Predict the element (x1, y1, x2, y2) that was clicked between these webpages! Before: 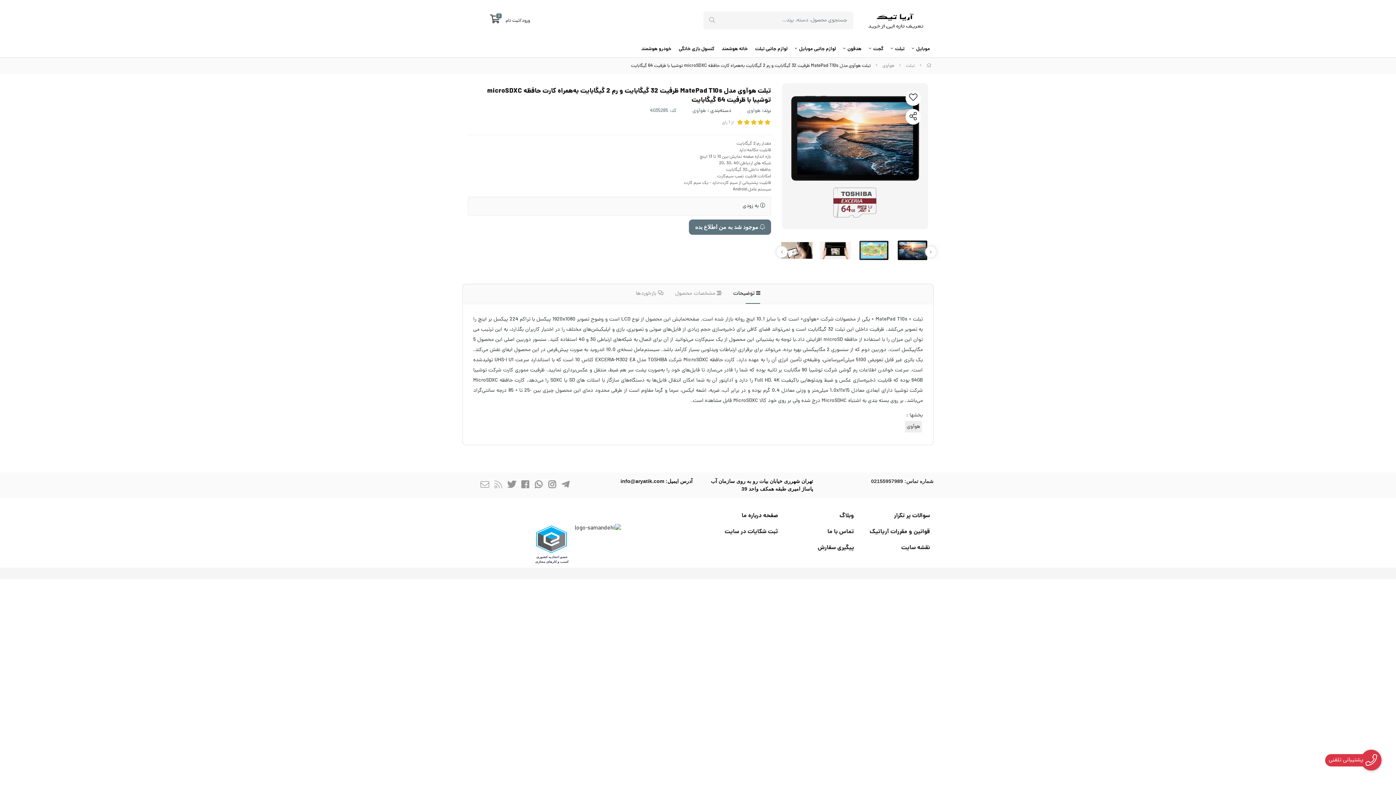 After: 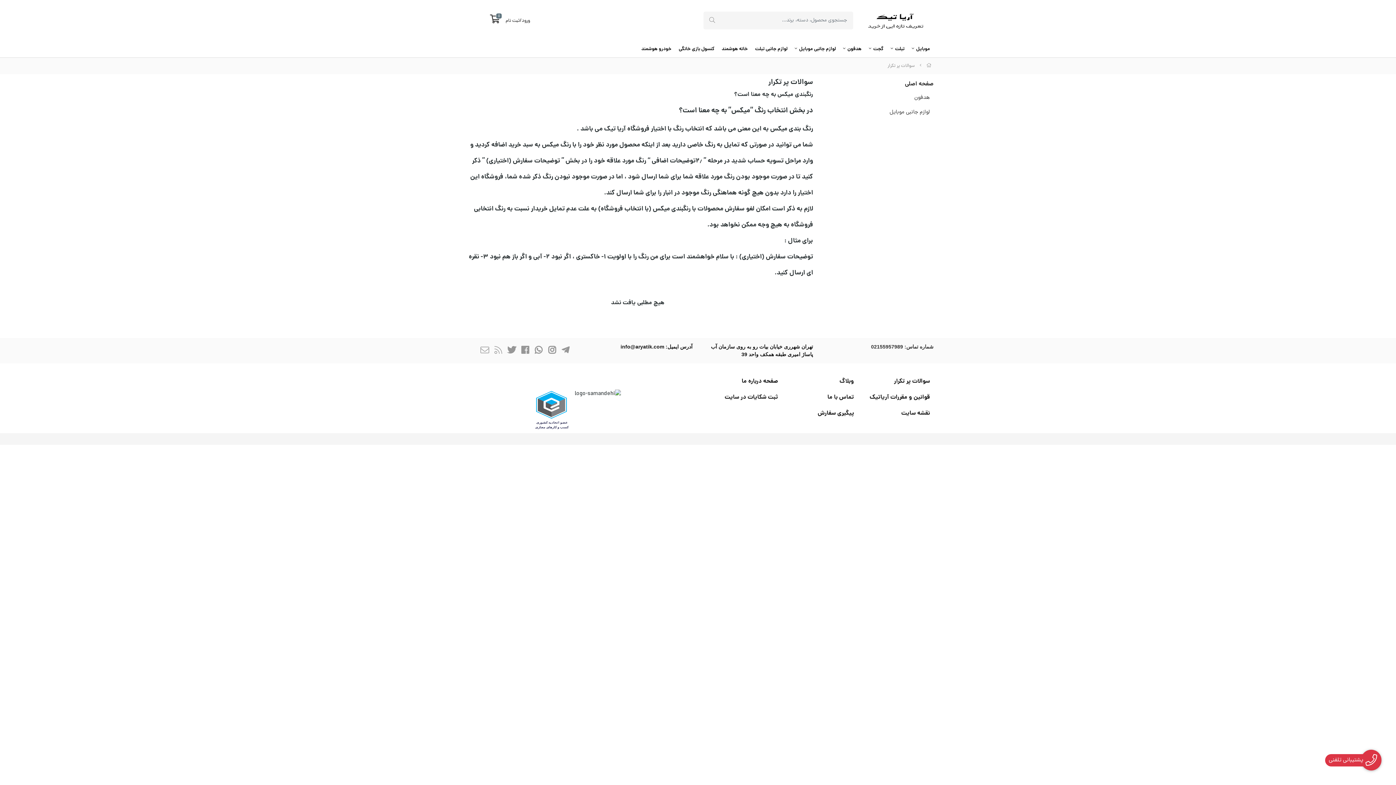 Action: bbox: (894, 511, 930, 520) label: سوالات پر تکرار